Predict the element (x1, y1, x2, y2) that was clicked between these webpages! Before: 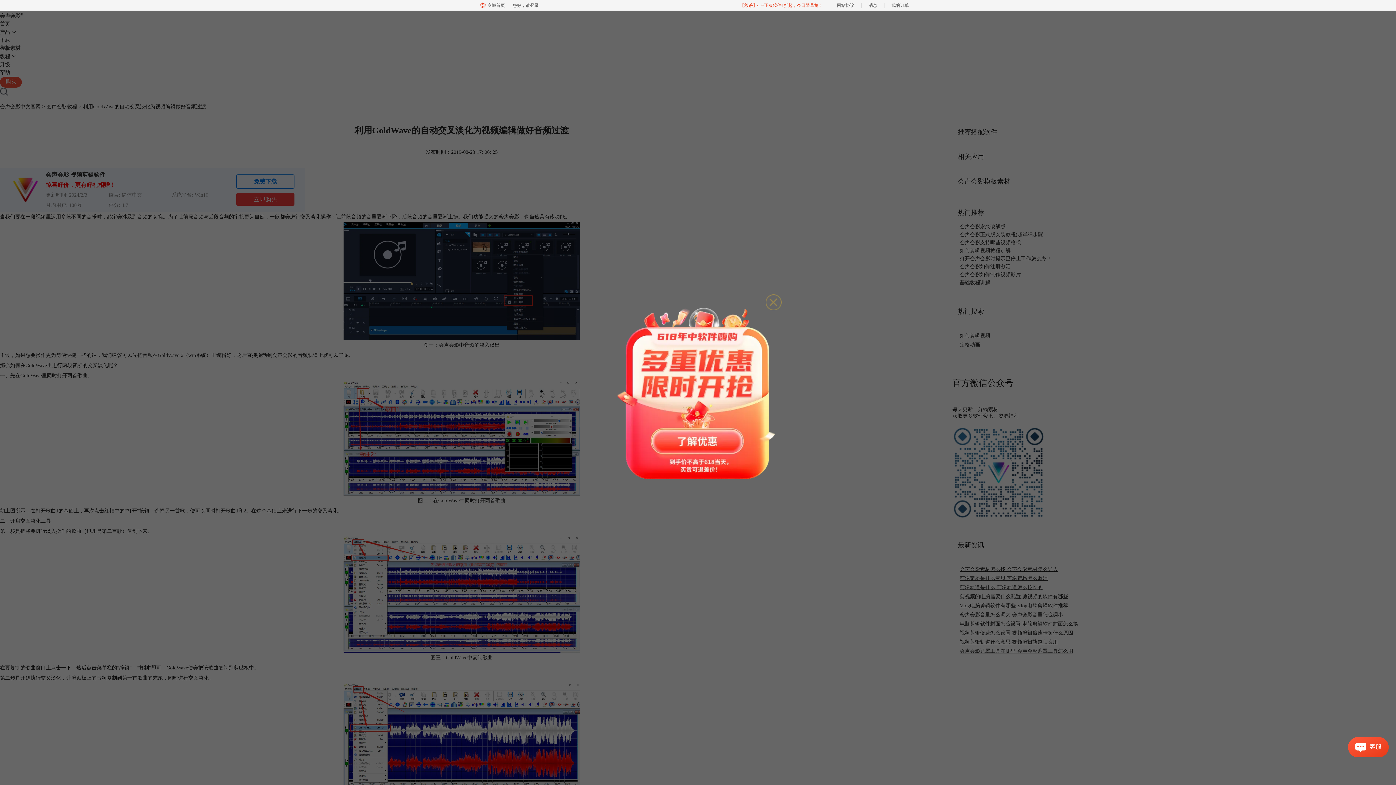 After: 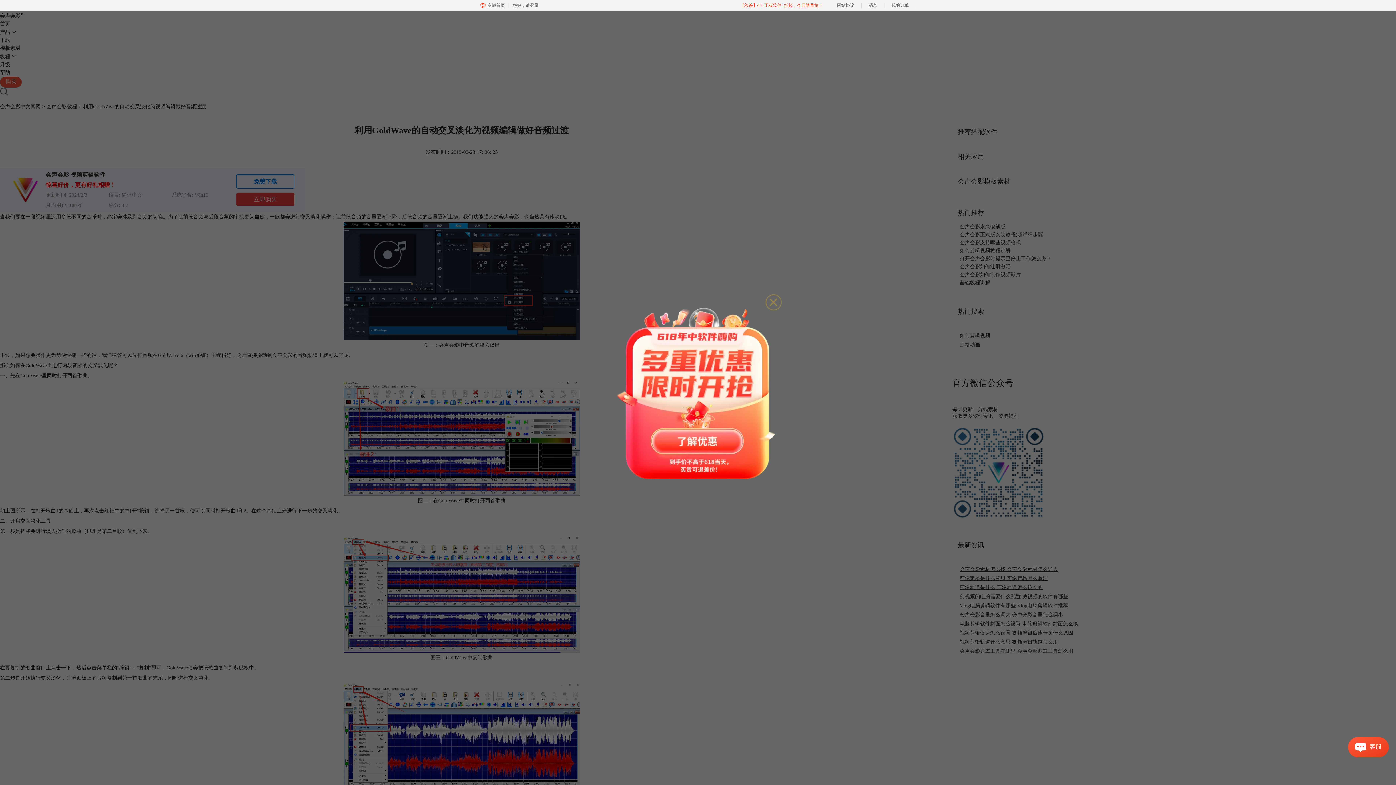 Action: label: 【秒杀】60+正版软件1折起，今日限量抢！ bbox: (733, 0, 830, 10)